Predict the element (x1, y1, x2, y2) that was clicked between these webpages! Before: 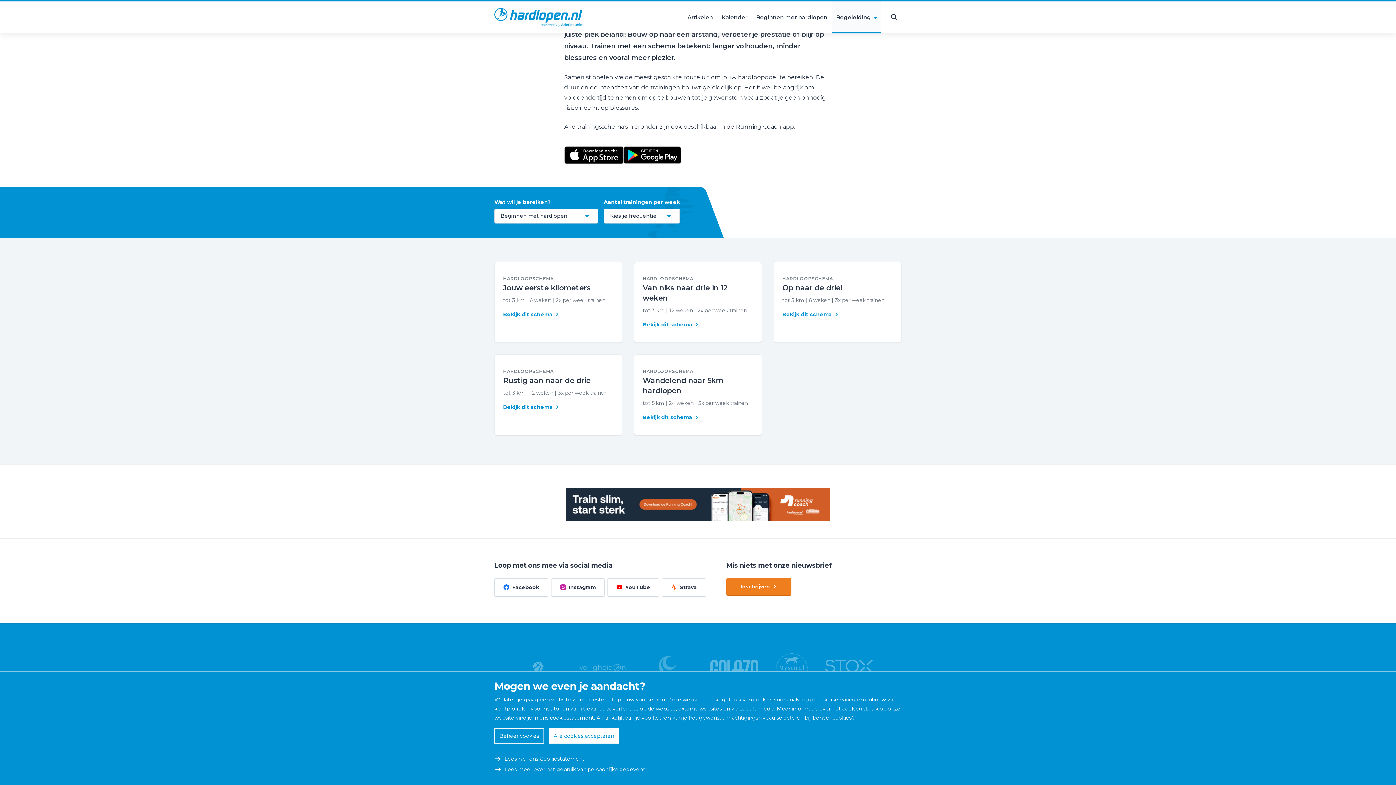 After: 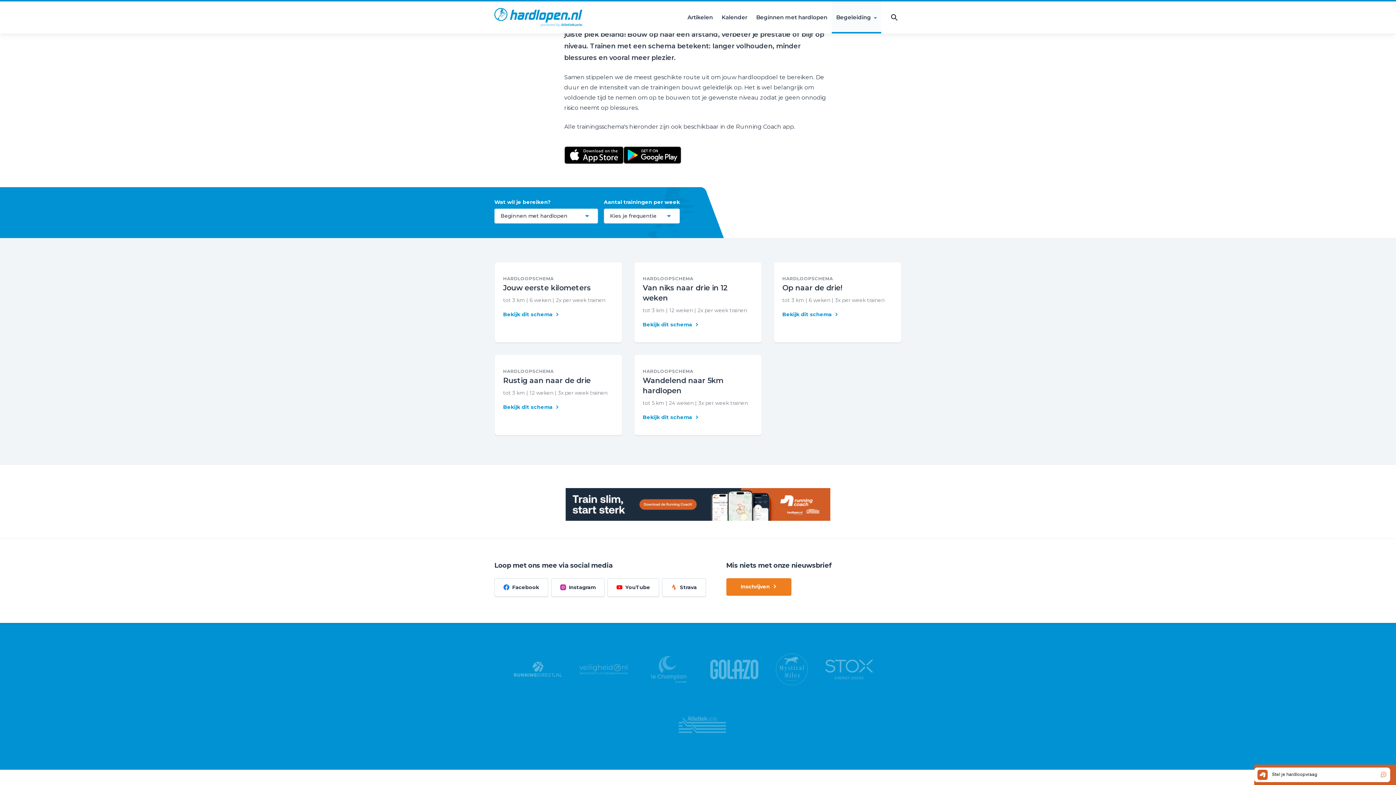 Action: bbox: (548, 728, 619, 744) label: Alle cookies accepteren